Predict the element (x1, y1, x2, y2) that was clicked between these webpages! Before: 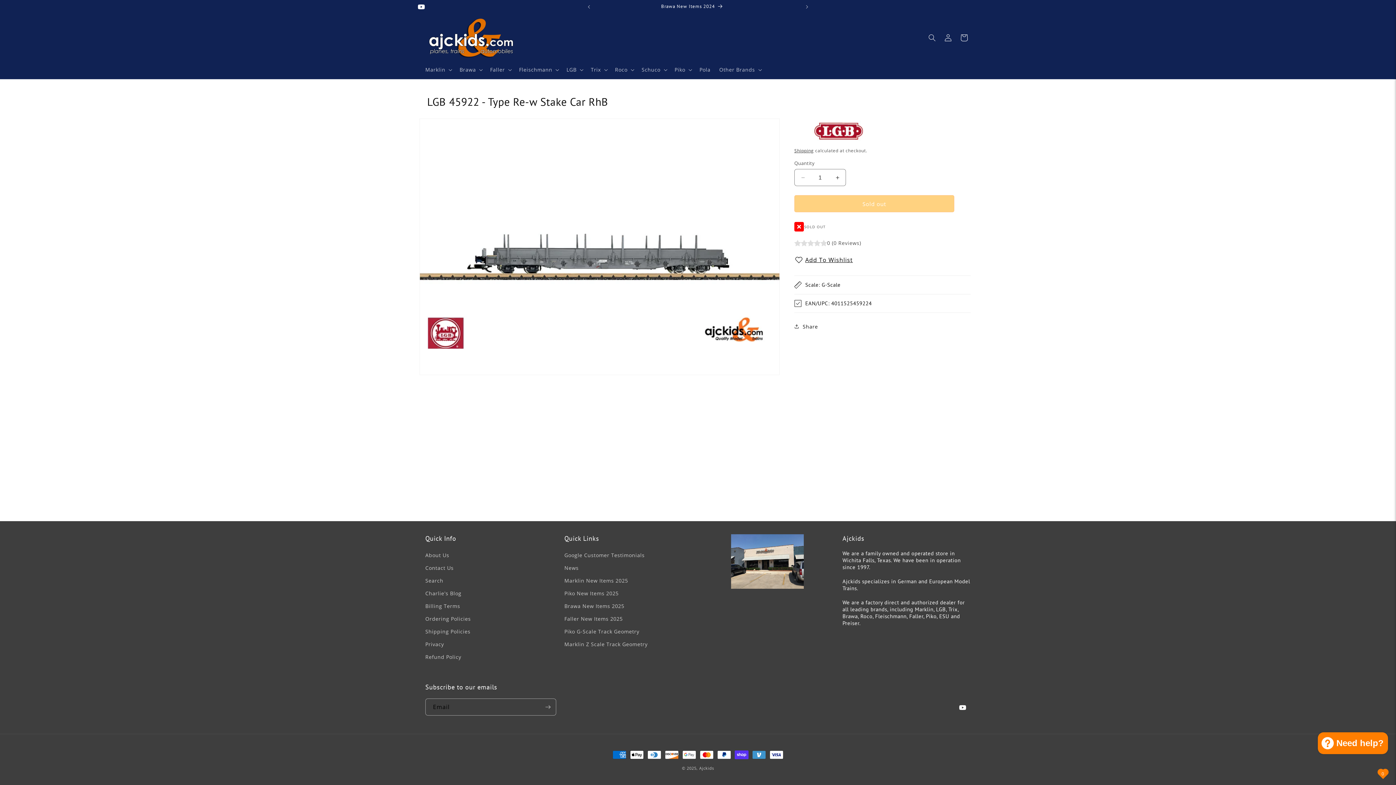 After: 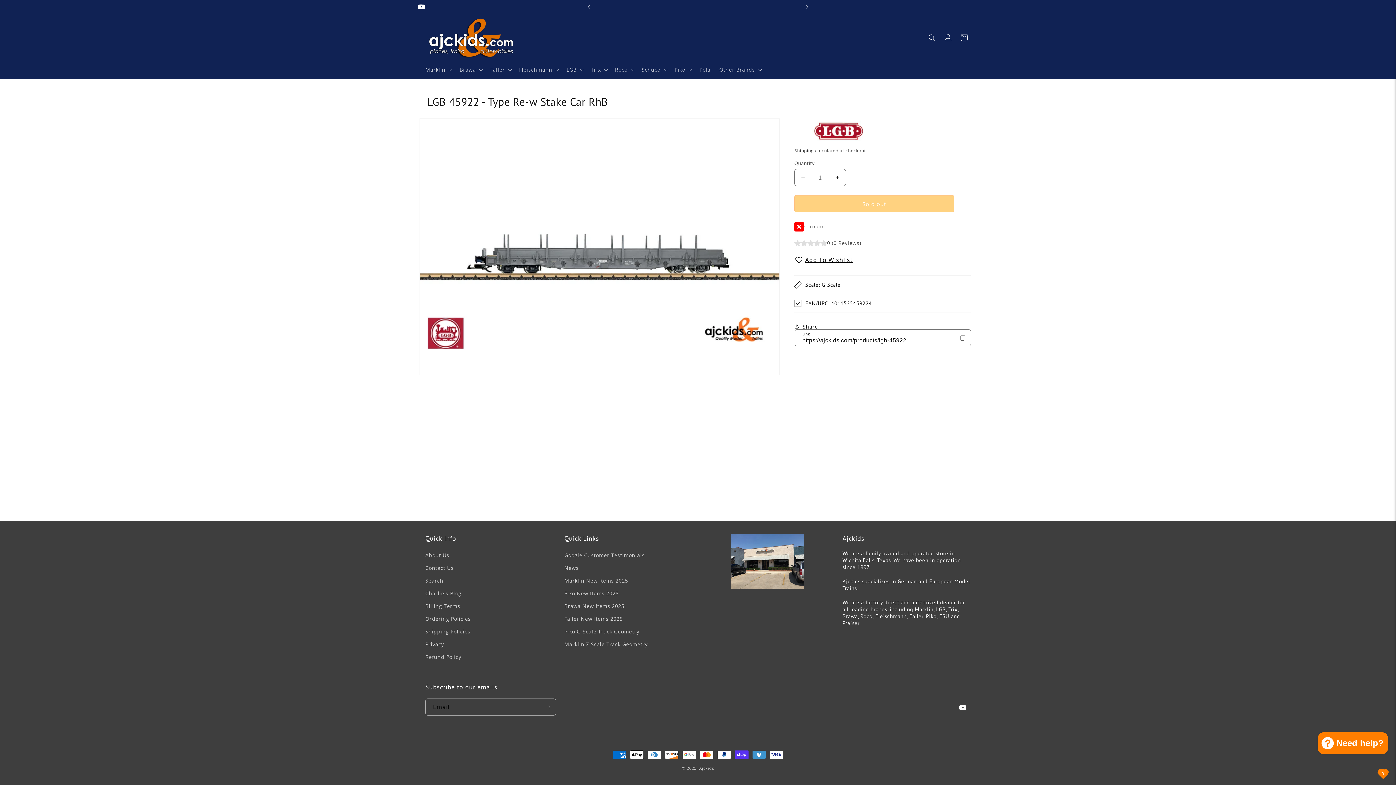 Action: label: Share bbox: (794, 318, 818, 334)